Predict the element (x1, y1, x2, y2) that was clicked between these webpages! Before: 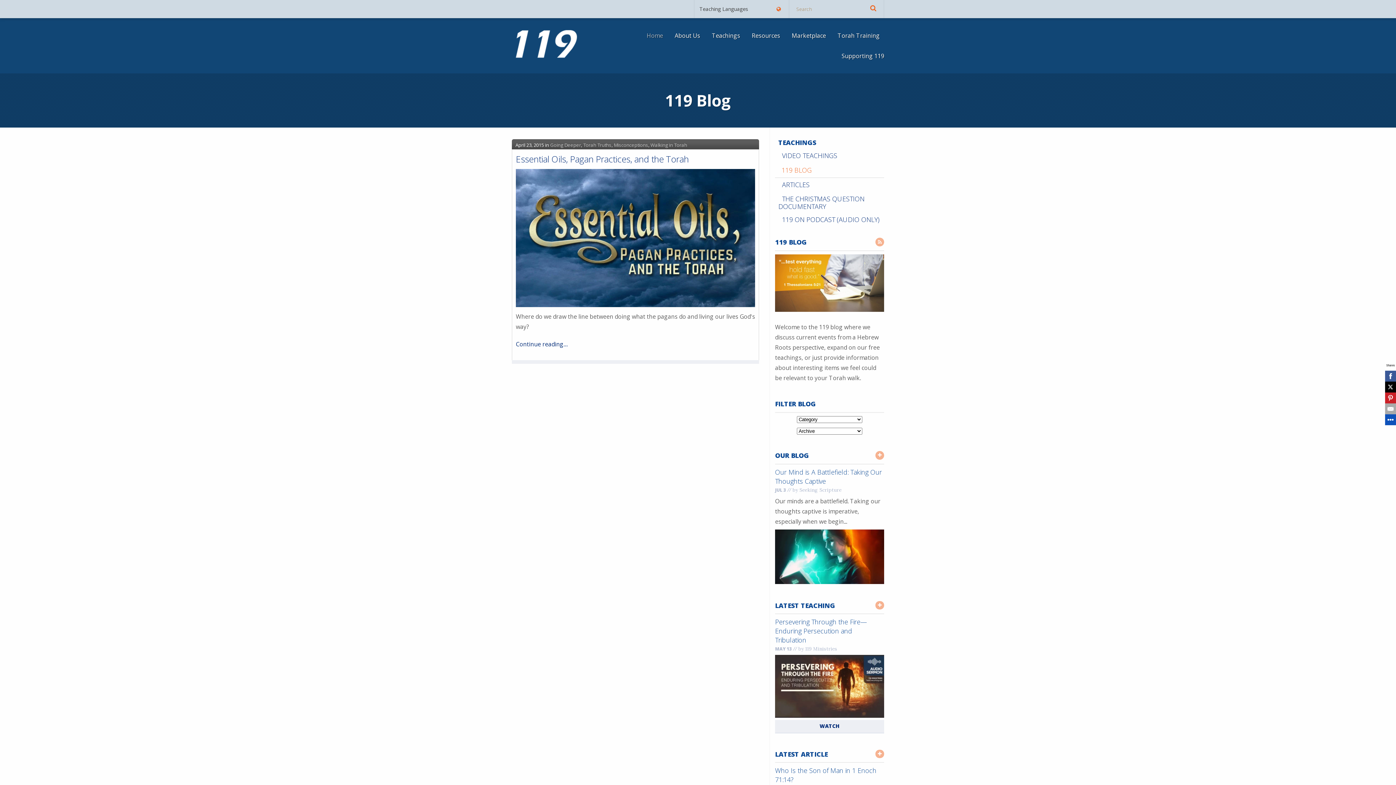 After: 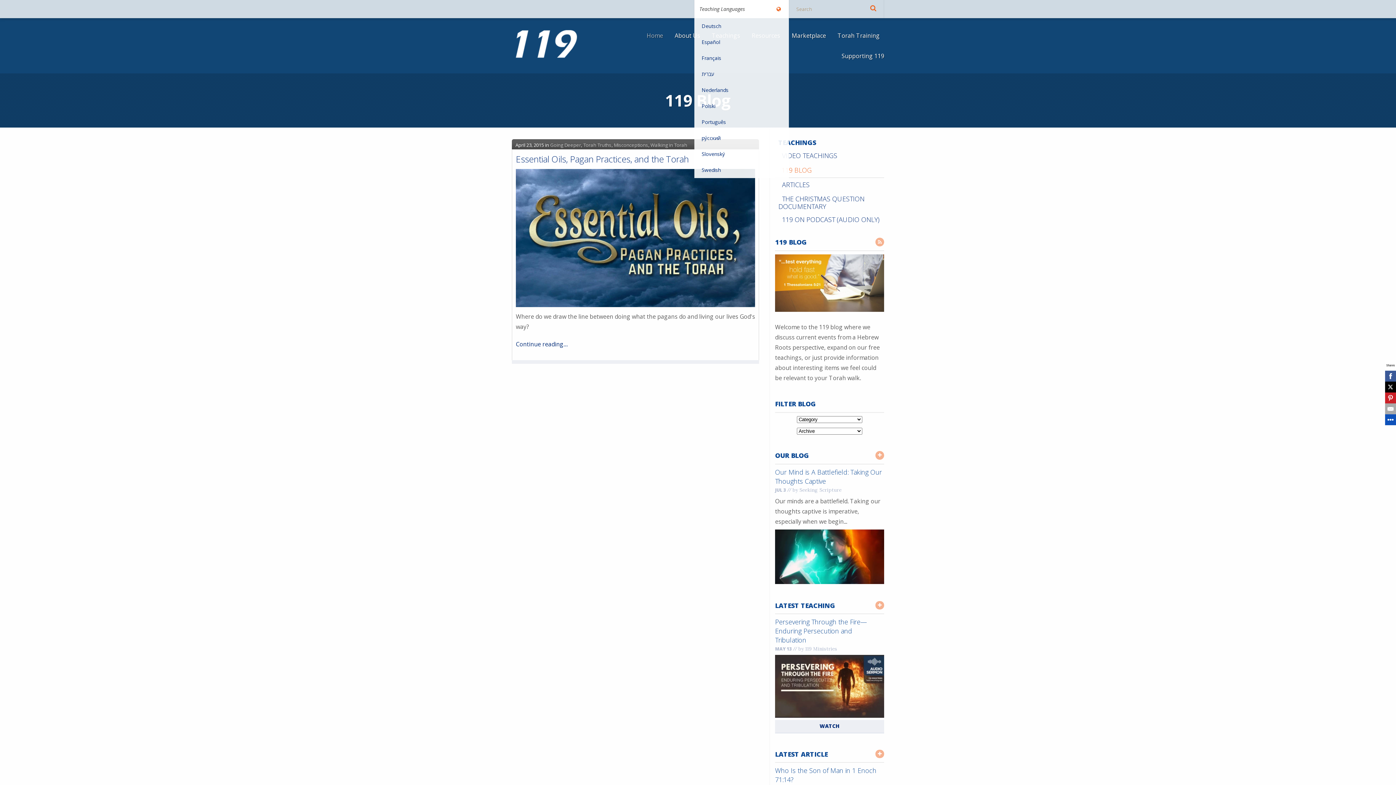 Action: bbox: (694, 0, 789, 18) label: Teaching Languages